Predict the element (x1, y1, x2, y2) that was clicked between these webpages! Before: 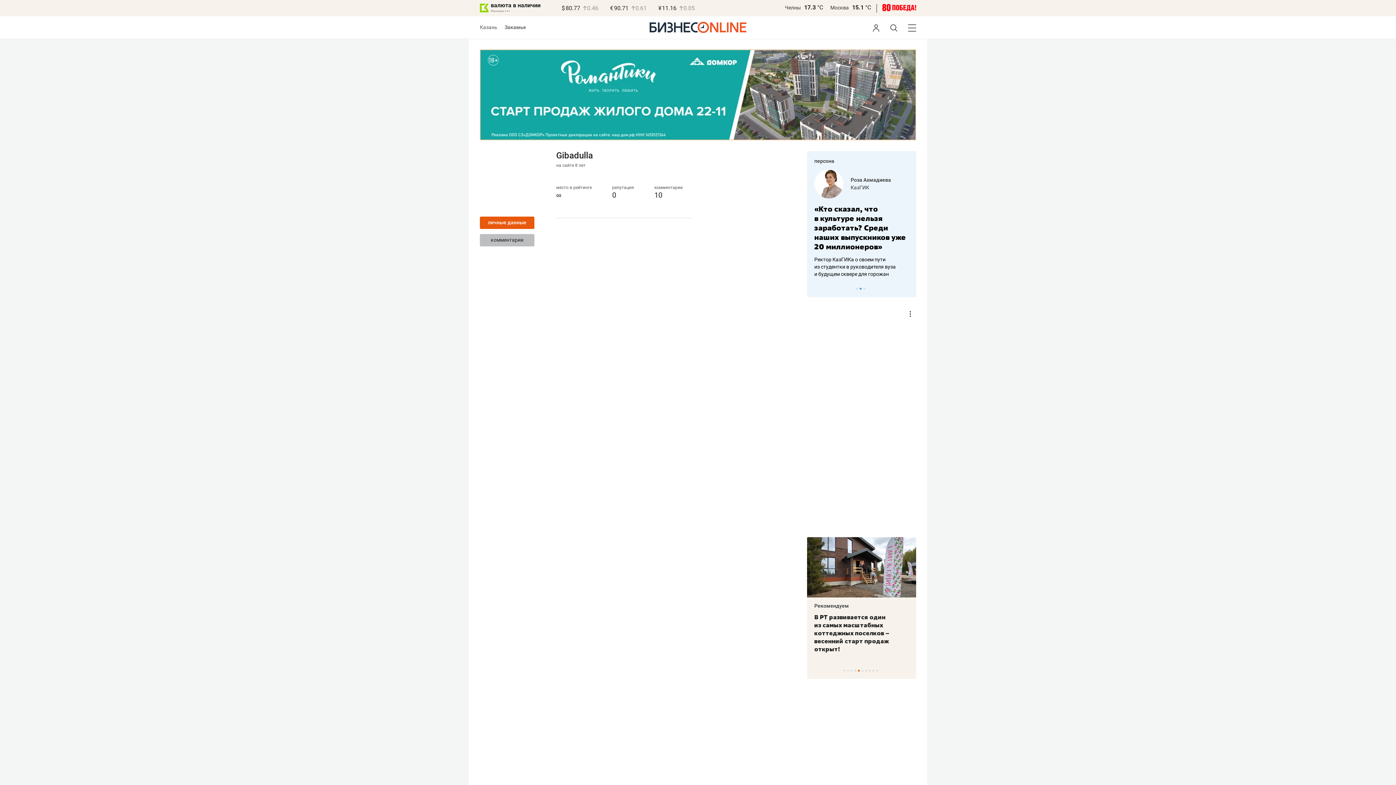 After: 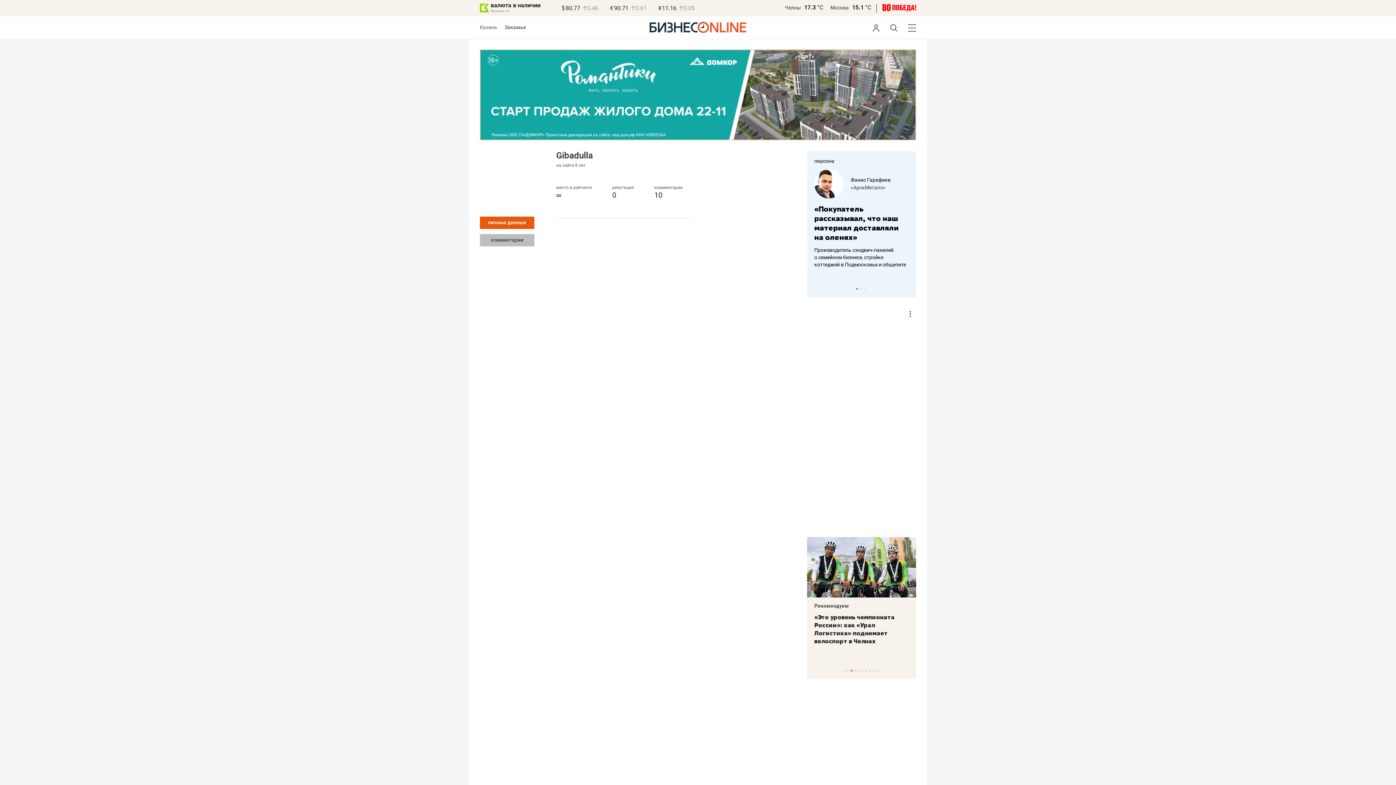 Action: label: Москва bbox: (830, 4, 849, 10)